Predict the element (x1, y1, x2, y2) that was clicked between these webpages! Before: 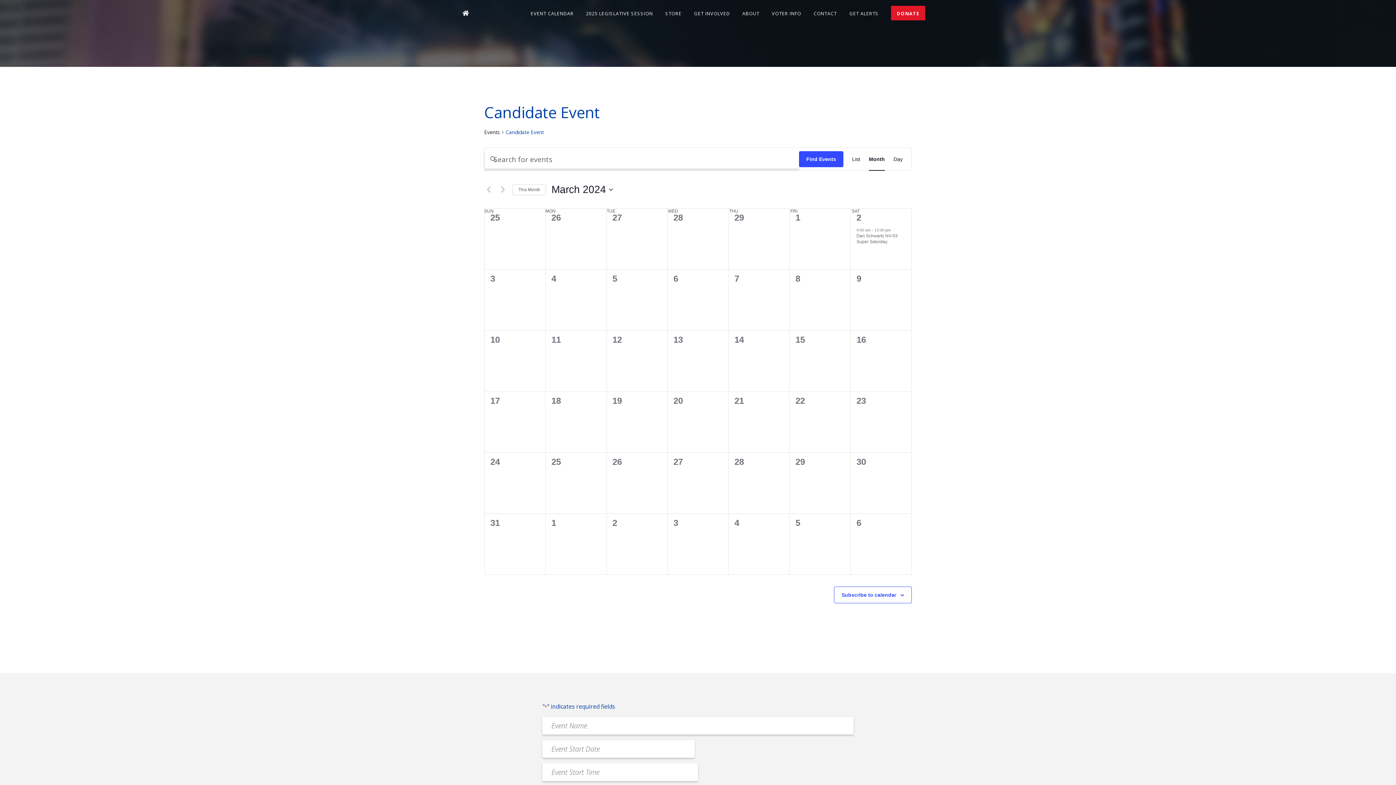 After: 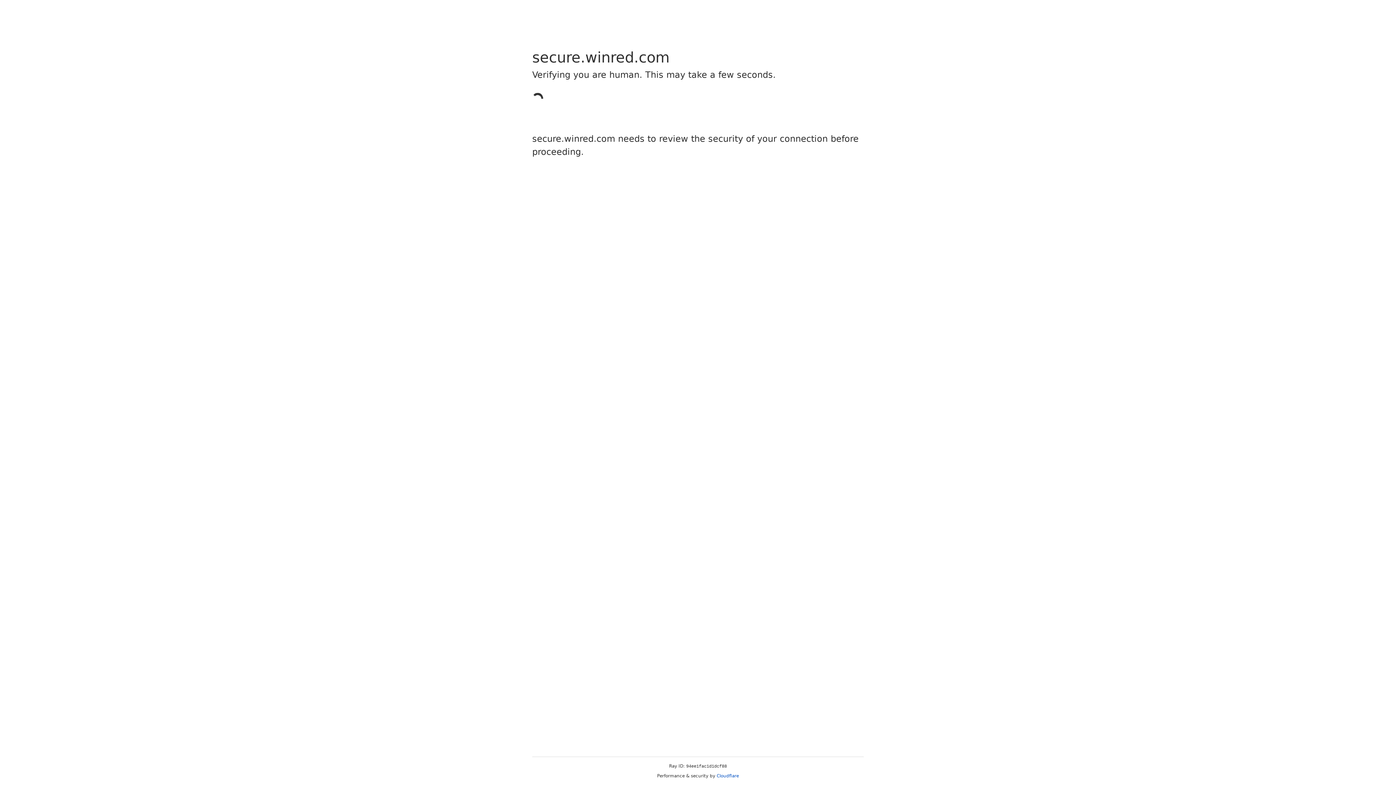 Action: label: STORE bbox: (665, 10, 681, 16)